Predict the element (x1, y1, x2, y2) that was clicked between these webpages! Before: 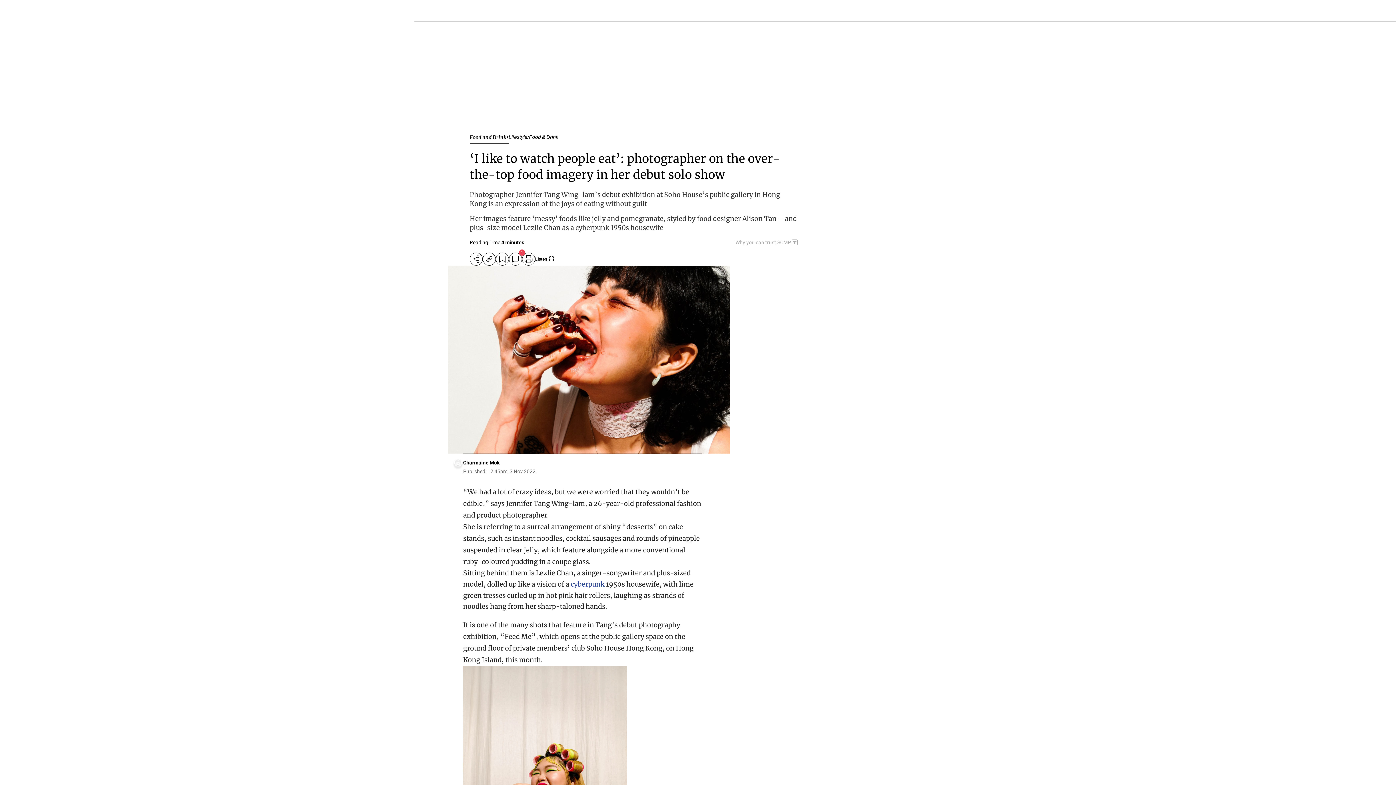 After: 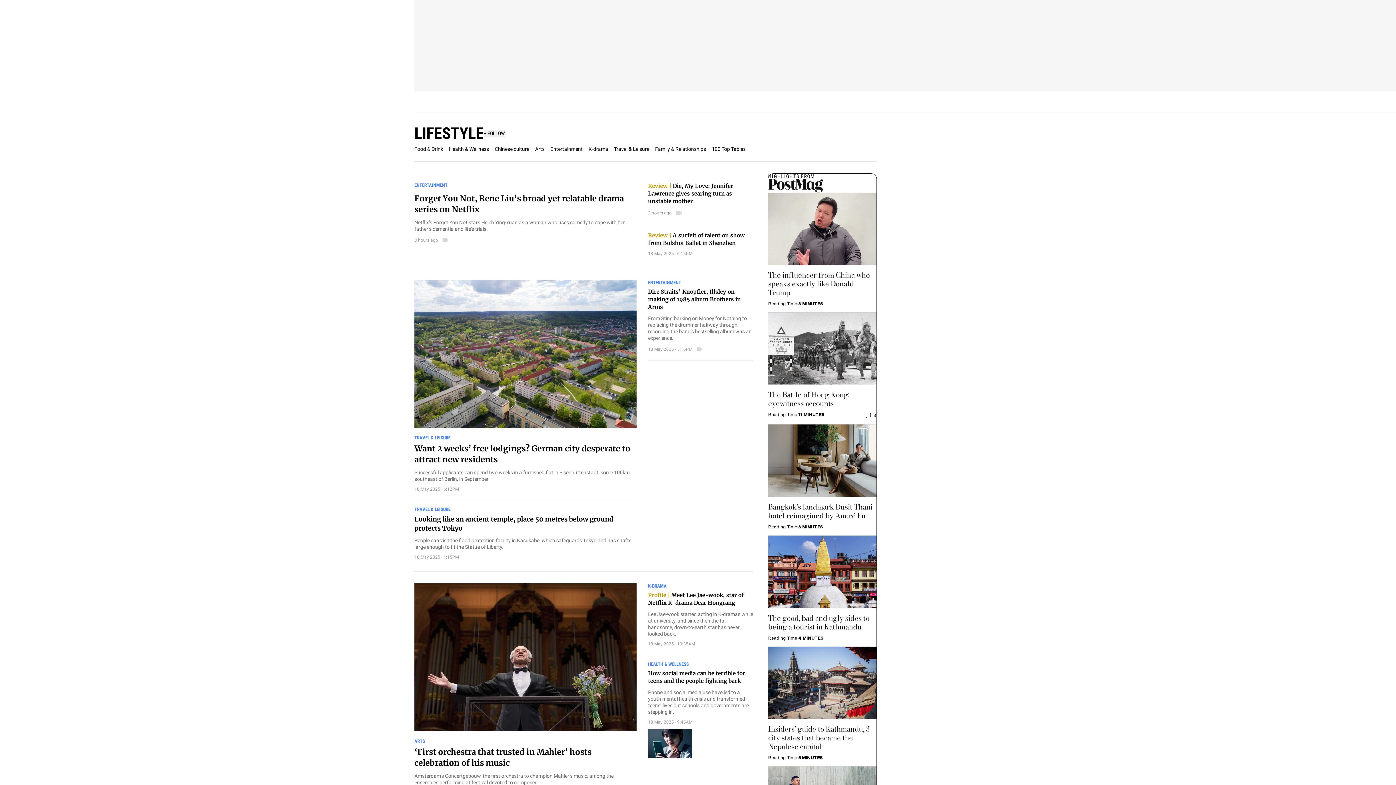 Action: bbox: (508, 134, 529, 140) label: Lifestyle